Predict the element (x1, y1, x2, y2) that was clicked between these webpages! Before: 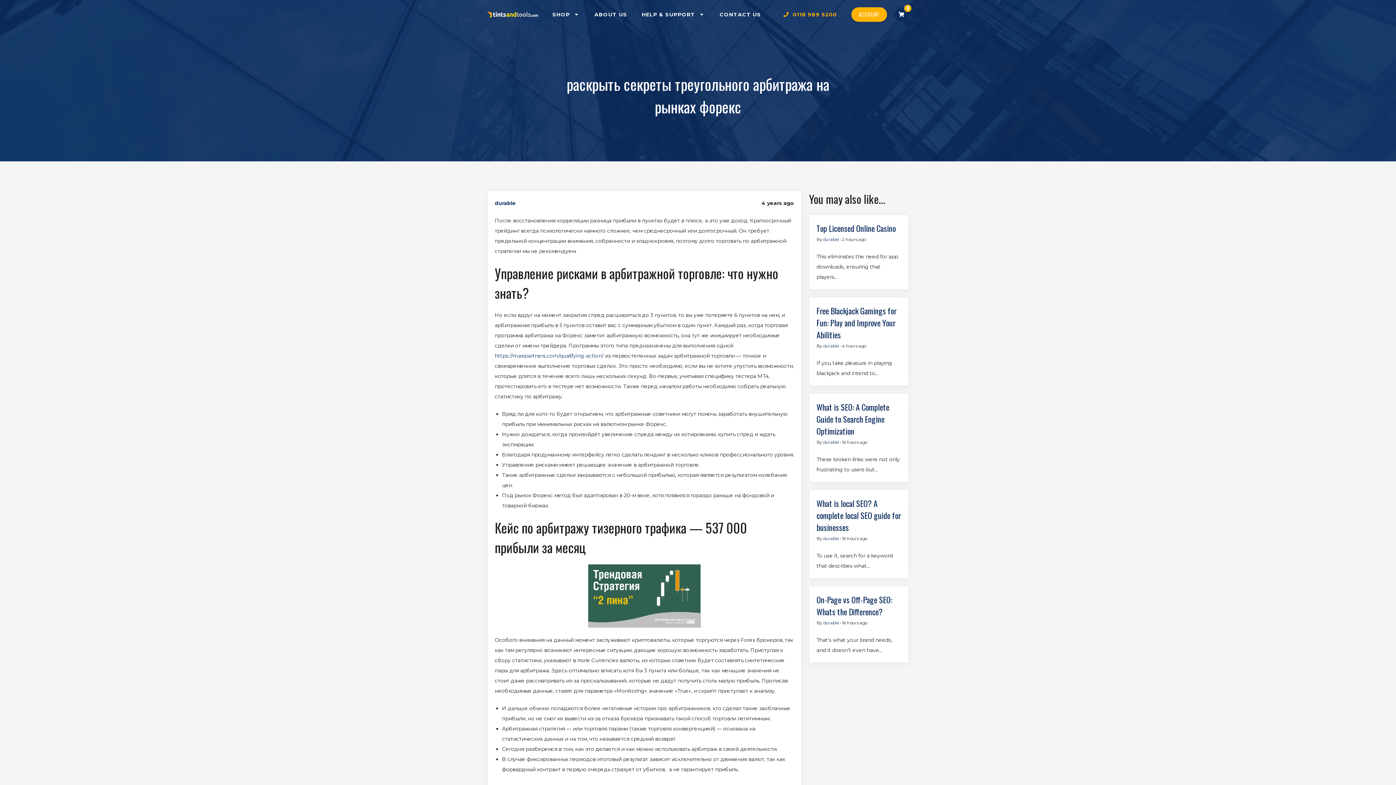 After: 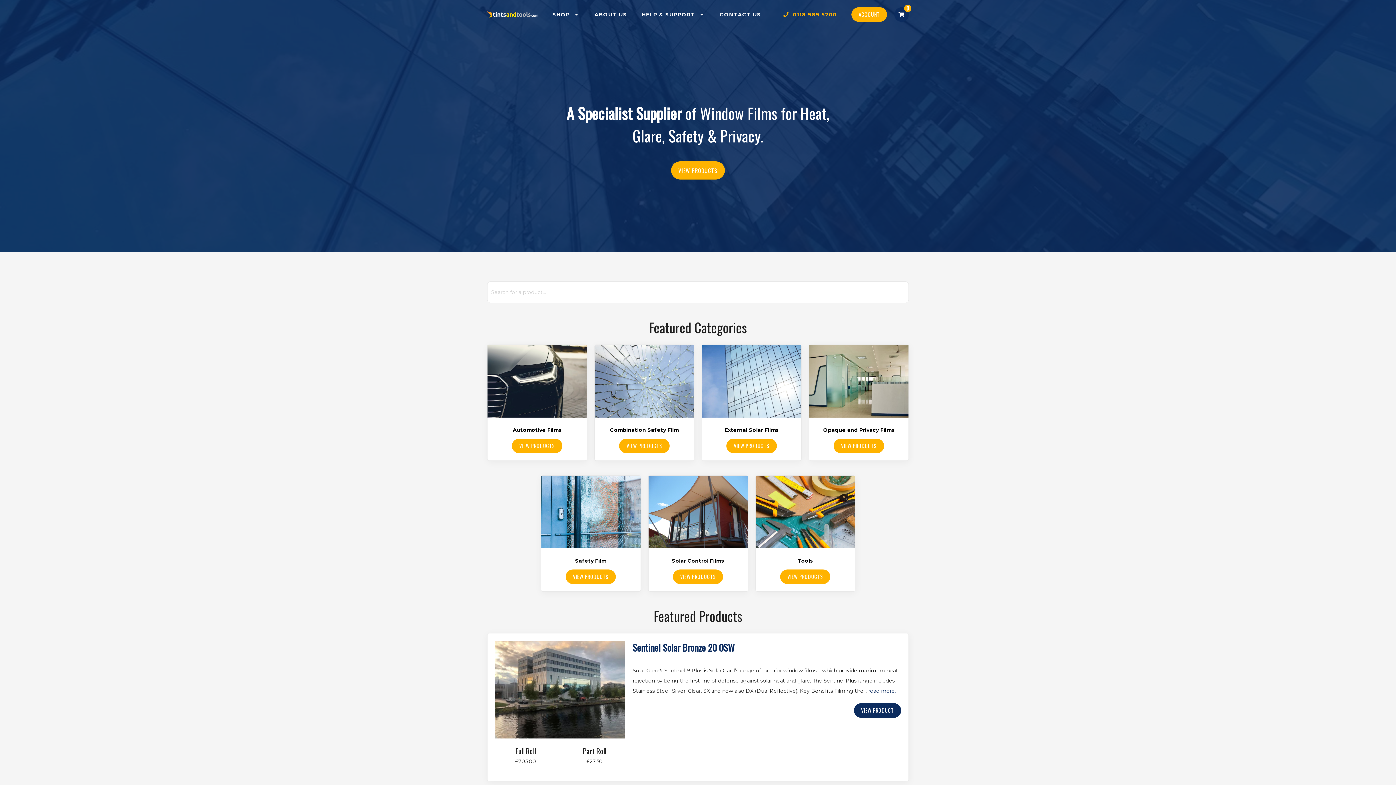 Action: label: durable bbox: (823, 536, 838, 541)